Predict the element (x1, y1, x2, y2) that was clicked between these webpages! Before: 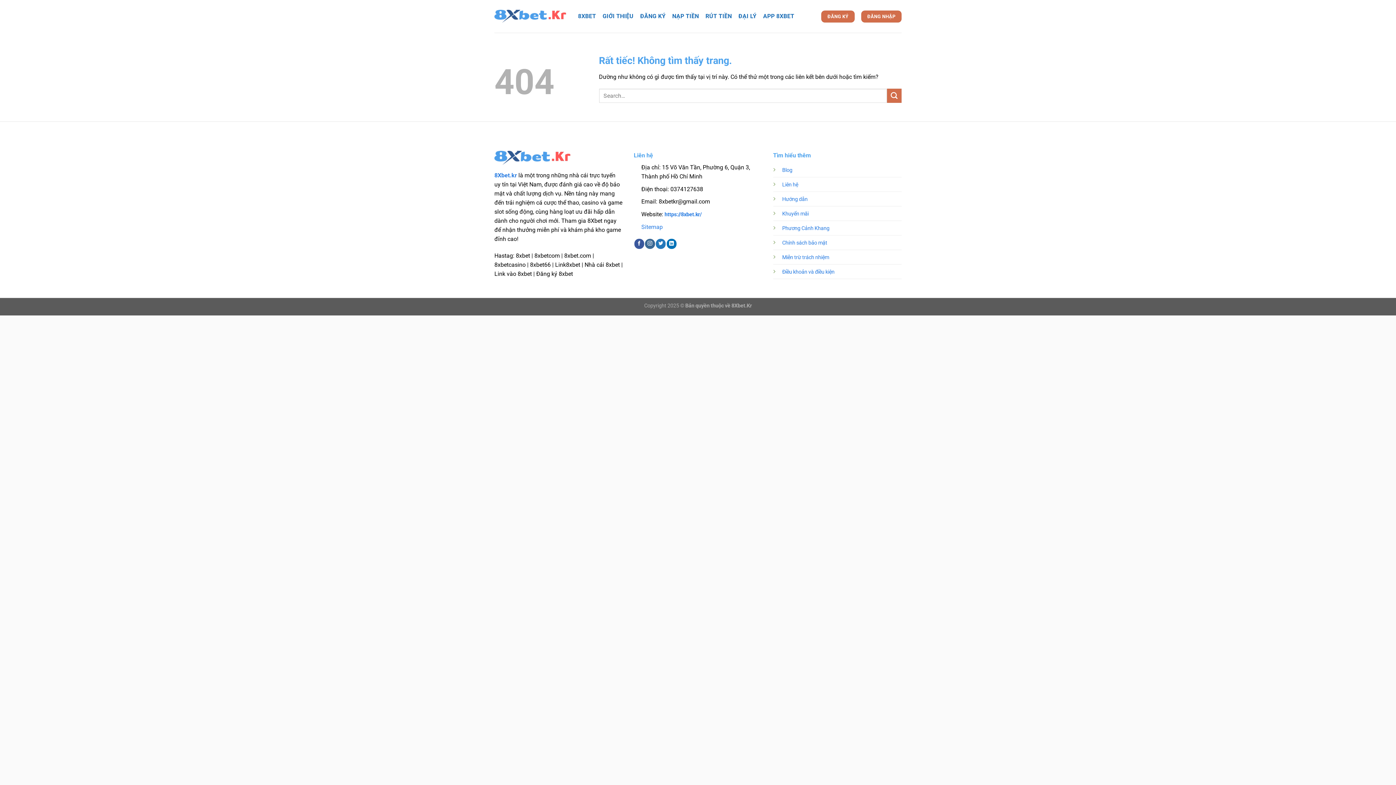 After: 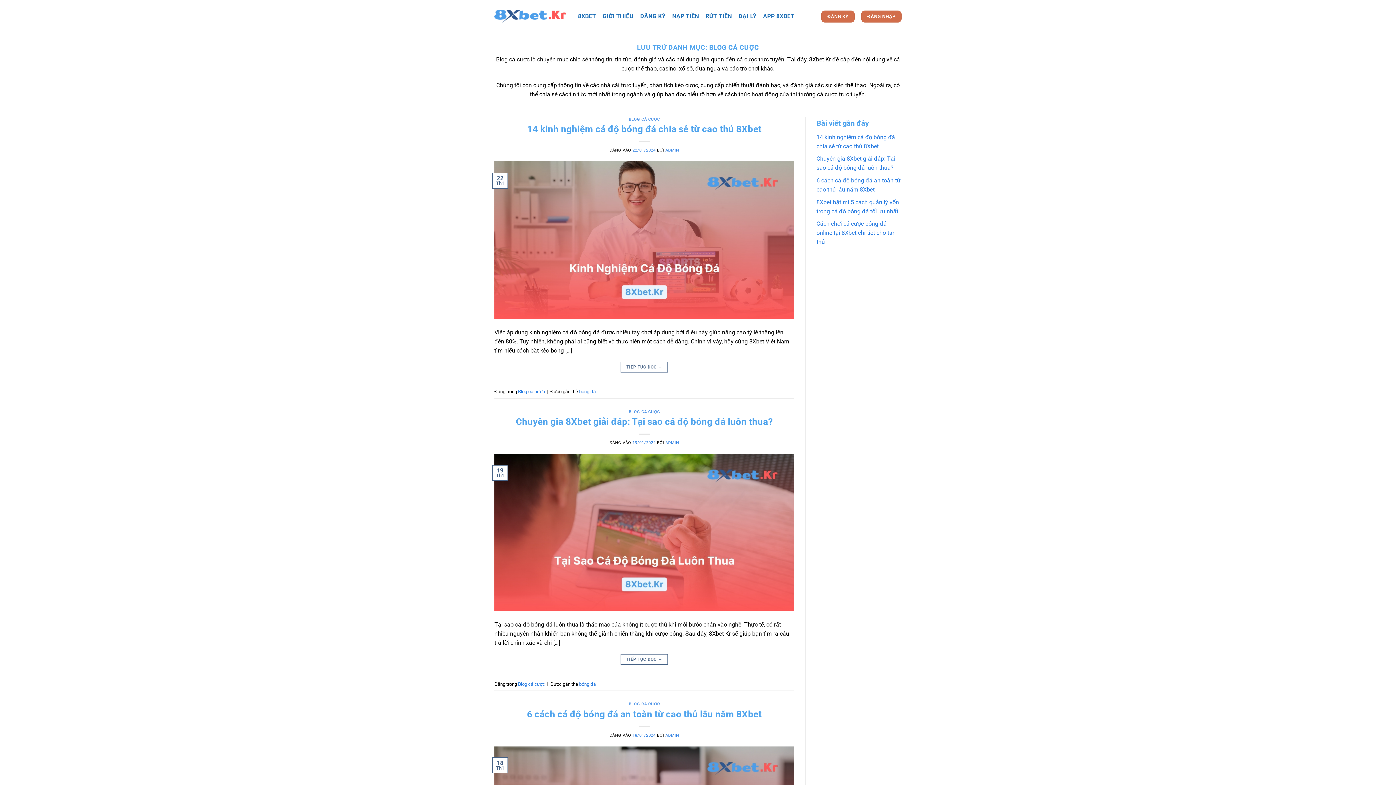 Action: bbox: (782, 167, 792, 173) label: Blog